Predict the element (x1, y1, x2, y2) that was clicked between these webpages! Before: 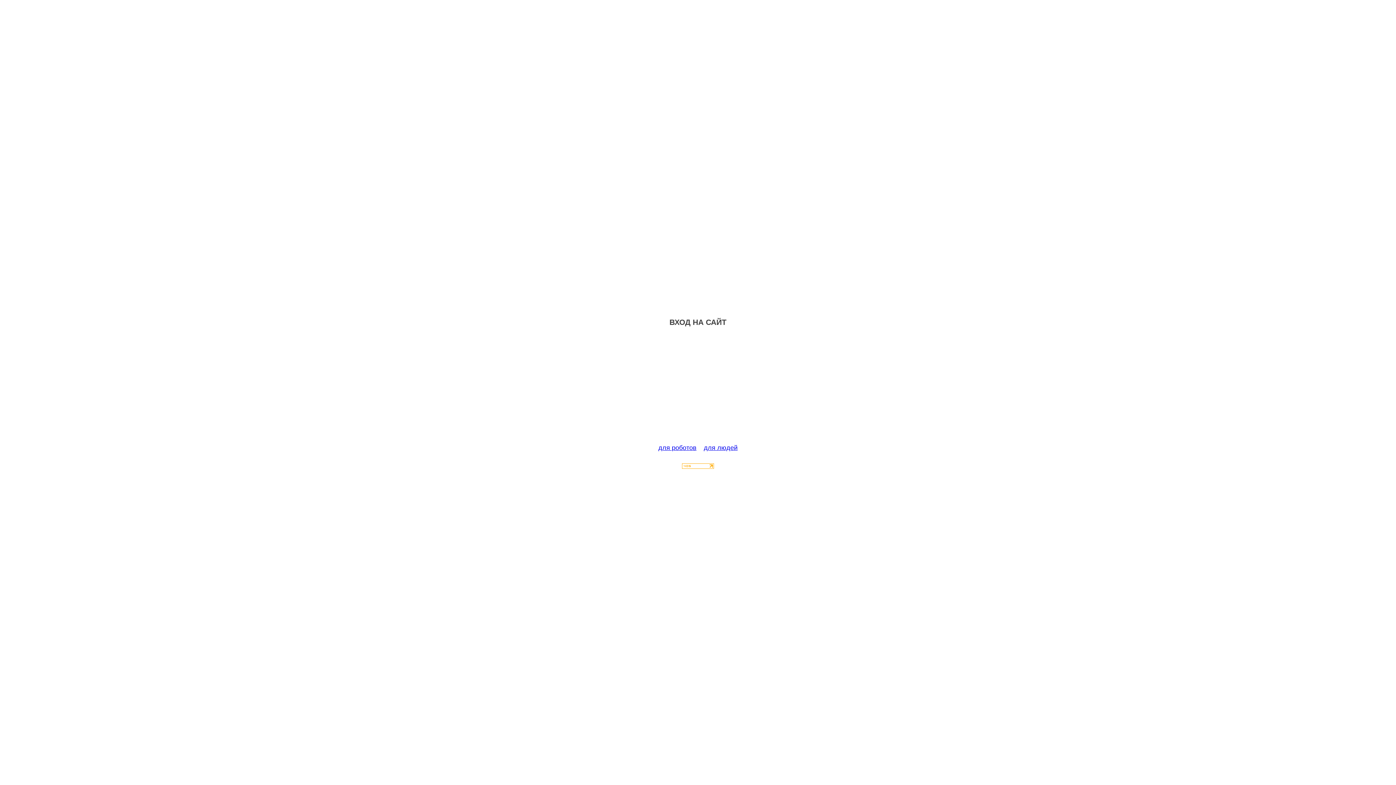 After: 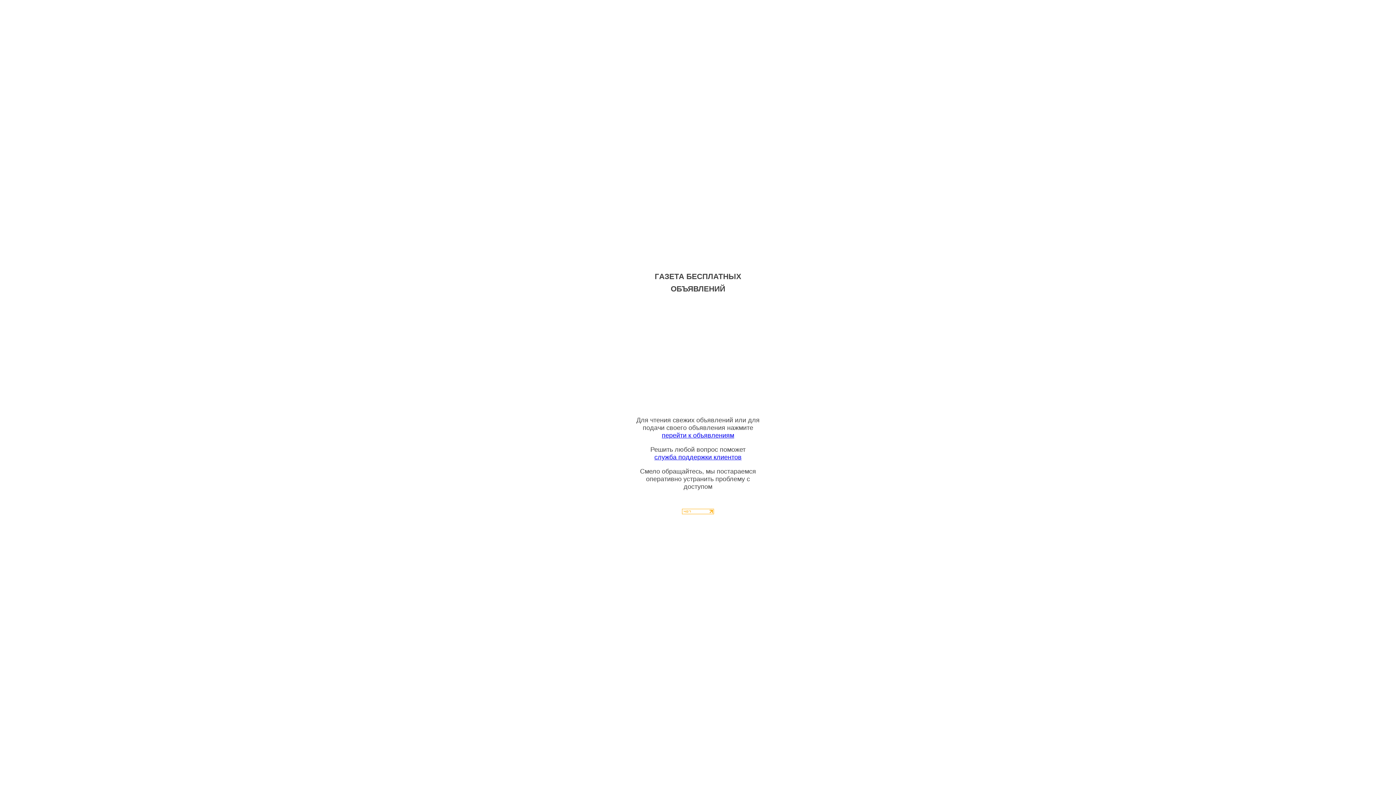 Action: label: для людей bbox: (704, 444, 737, 451)